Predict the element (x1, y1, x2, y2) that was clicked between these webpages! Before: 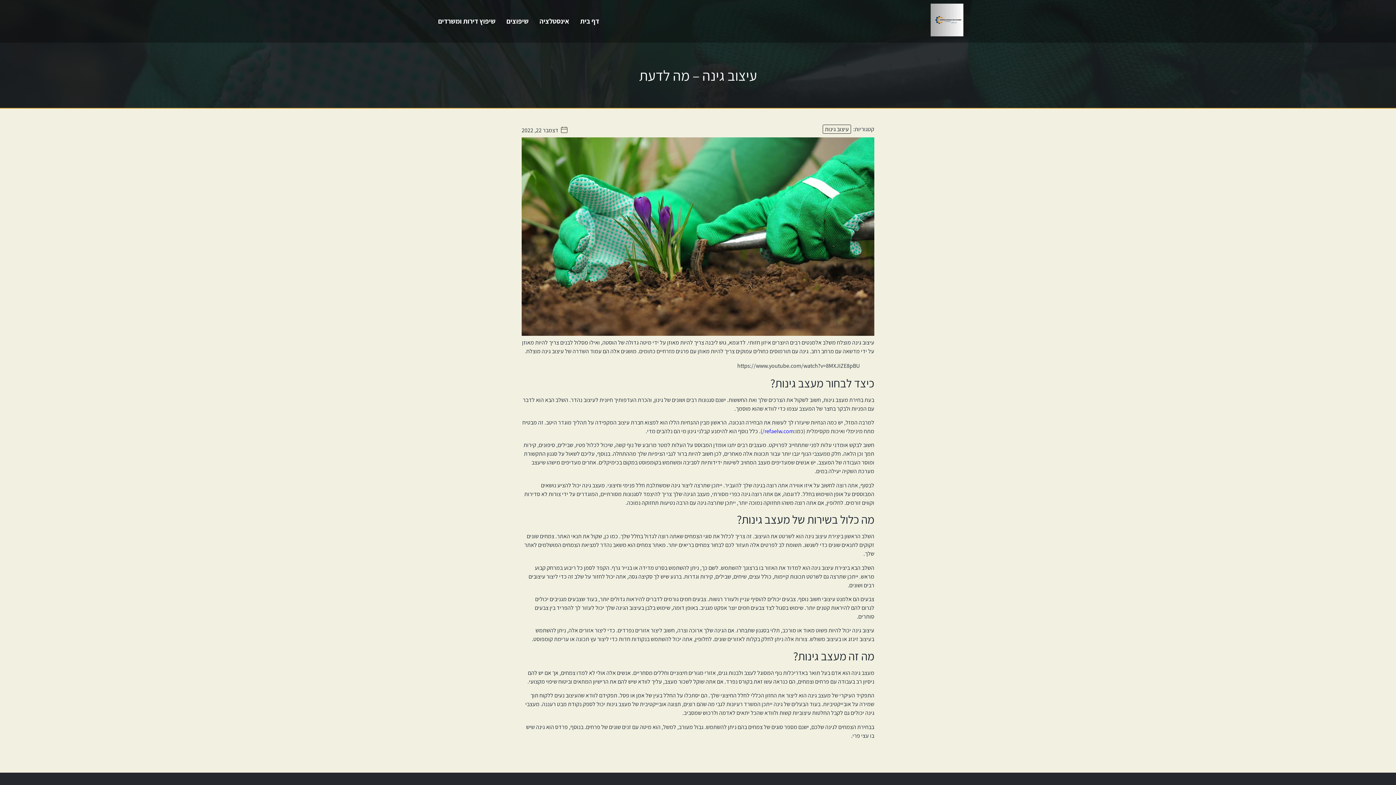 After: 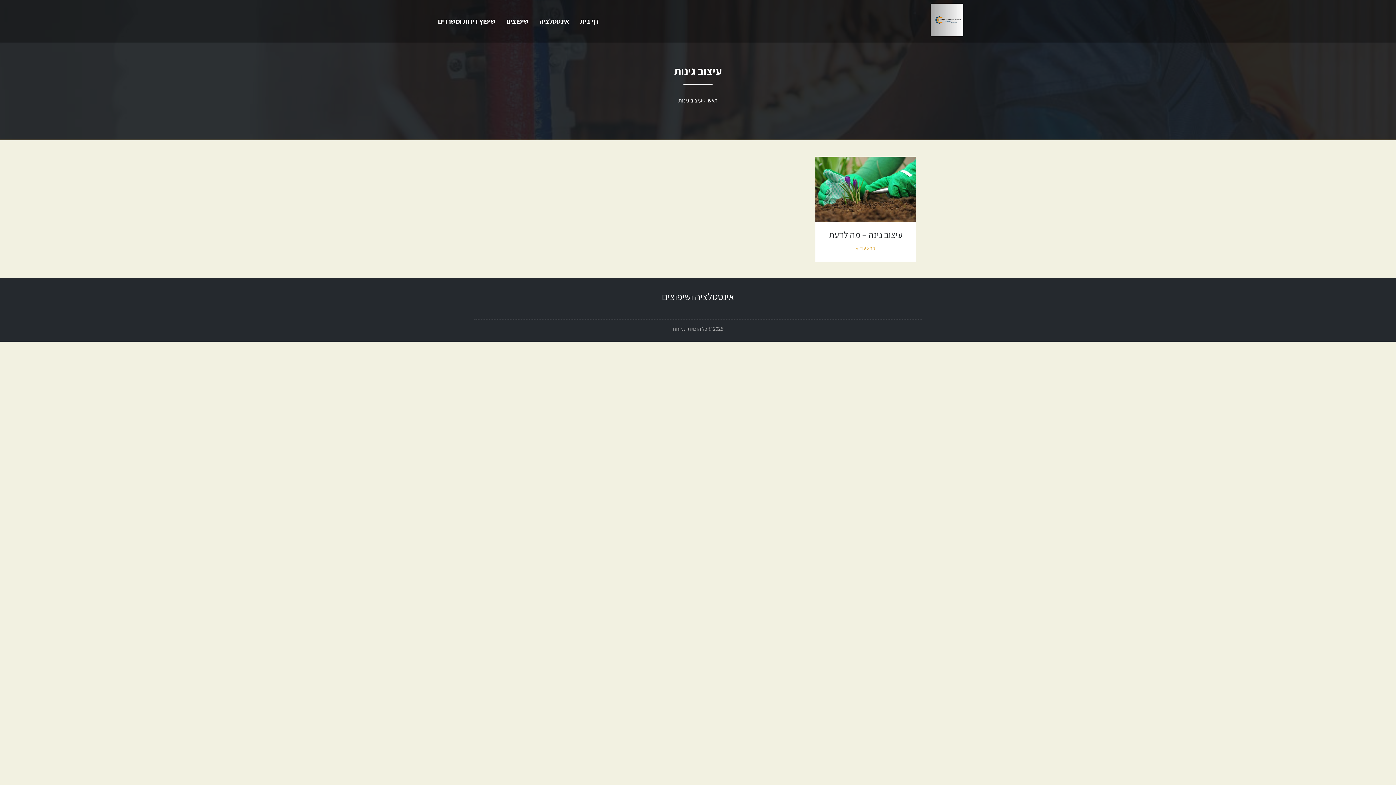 Action: bbox: (822, 124, 851, 133) label: עיצוב גינות